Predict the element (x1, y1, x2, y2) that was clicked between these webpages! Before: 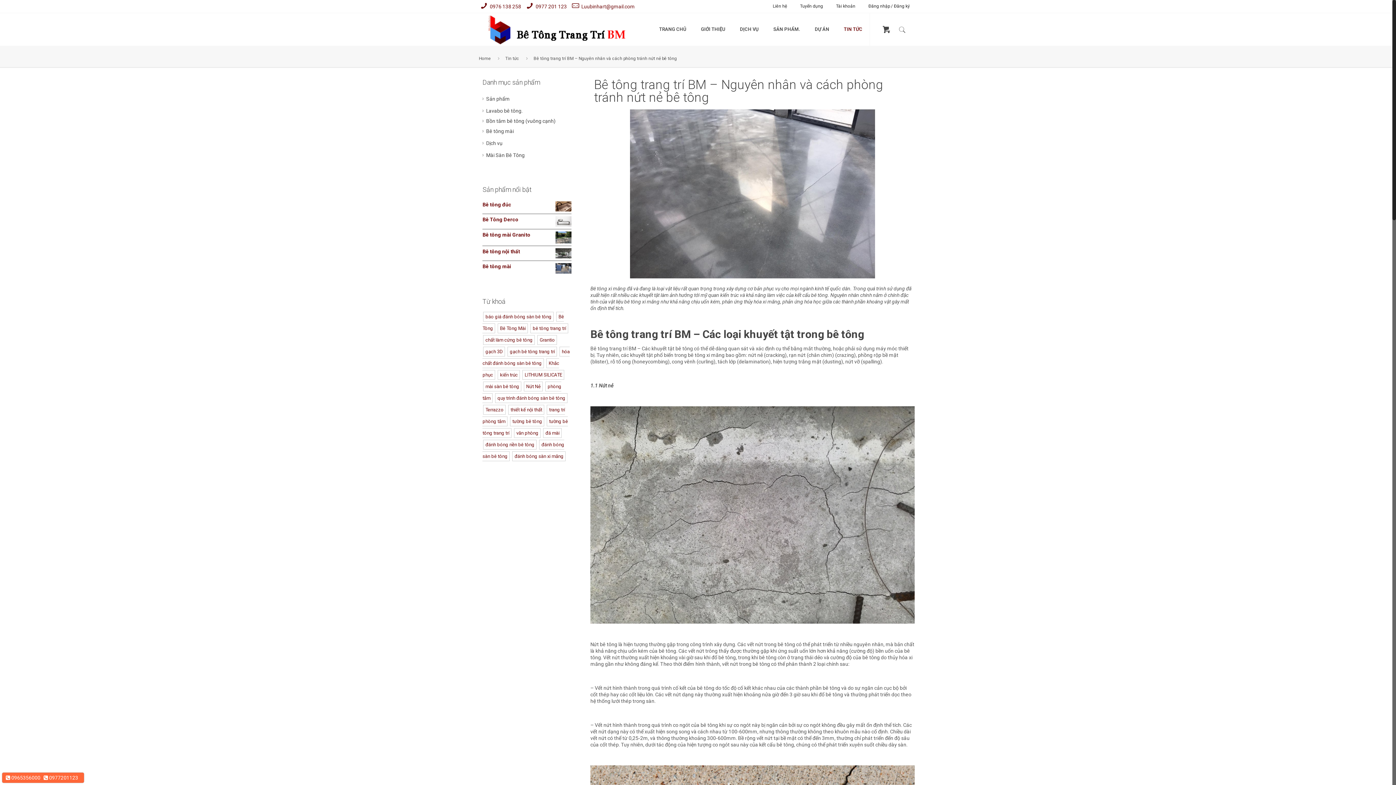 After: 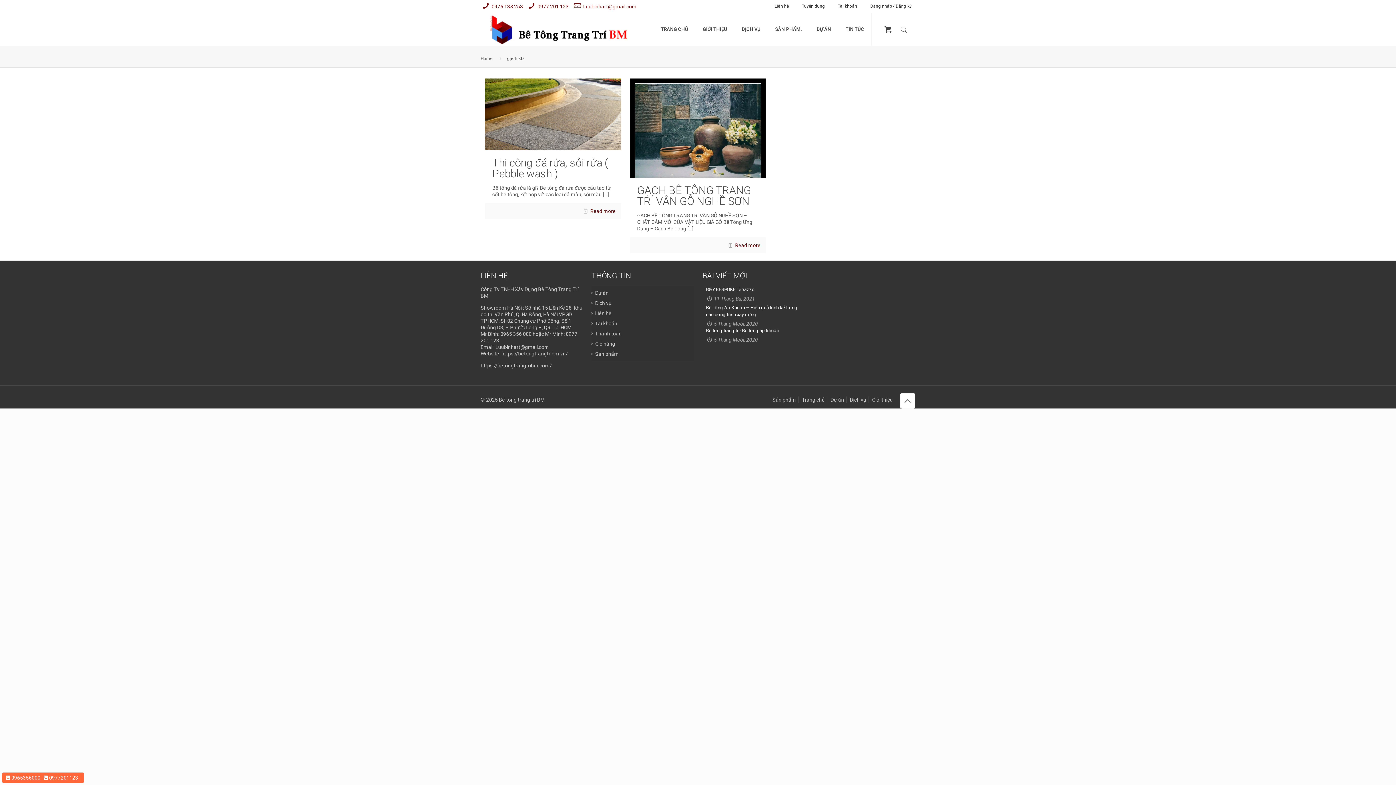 Action: label: gạch 3D (2 mục) bbox: (483, 346, 505, 356)